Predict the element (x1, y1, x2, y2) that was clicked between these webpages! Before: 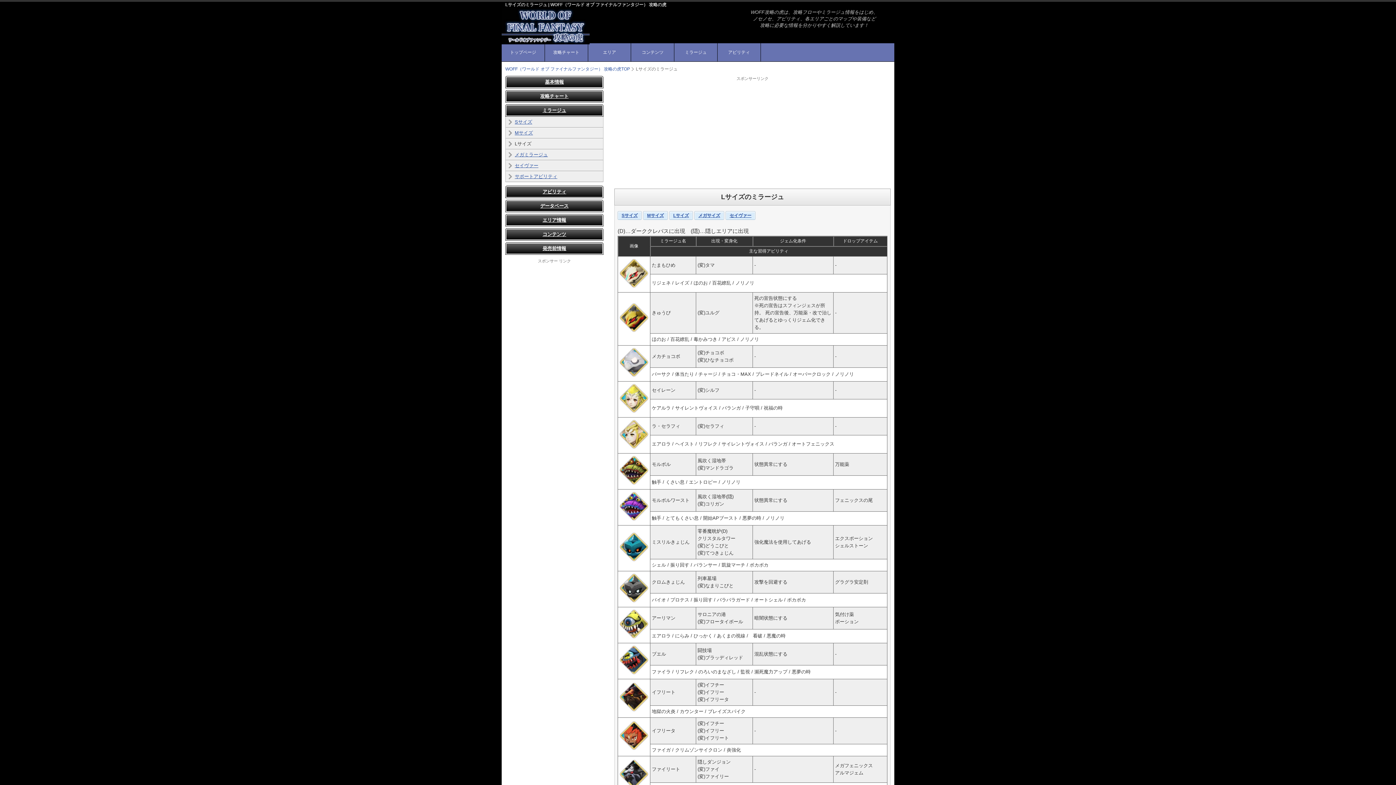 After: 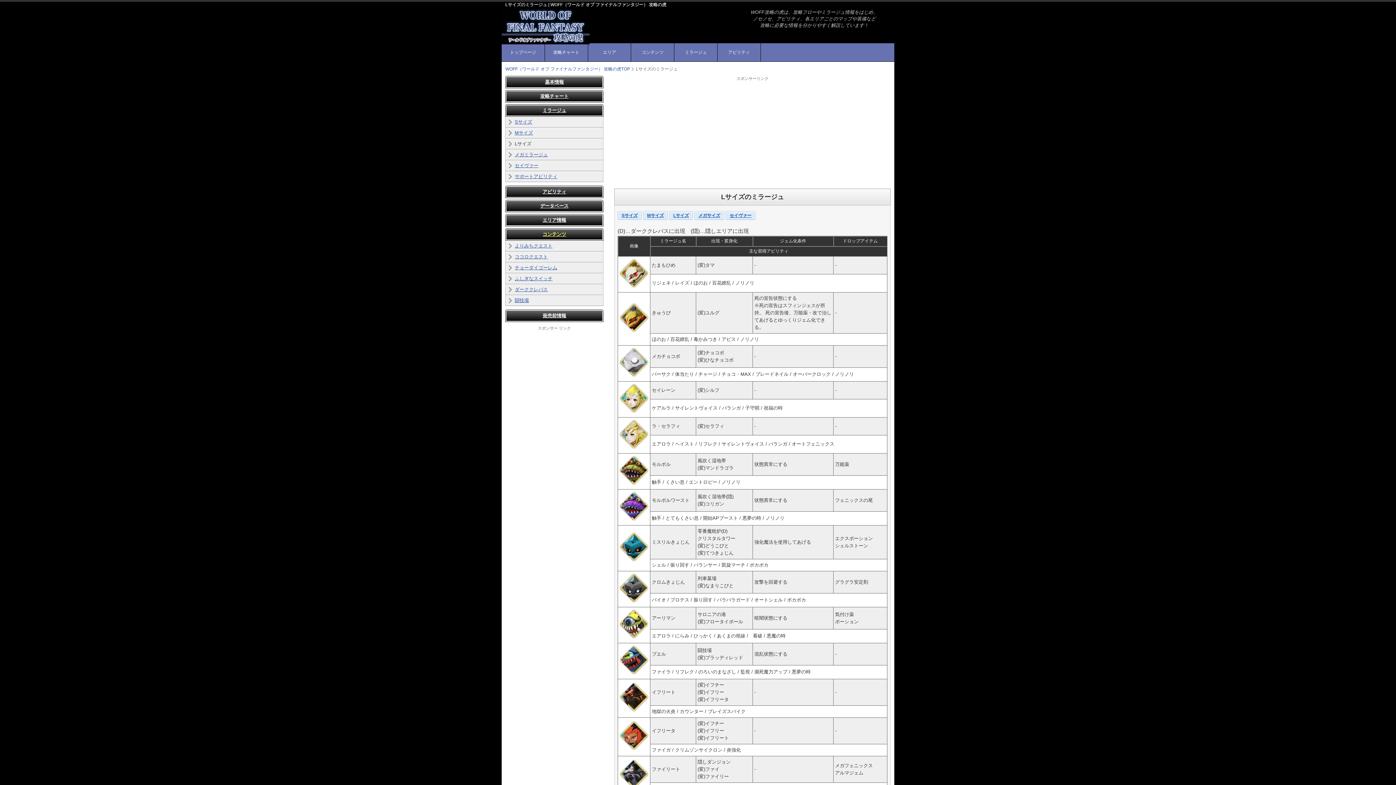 Action: label: コンテンツ bbox: (505, 231, 603, 237)